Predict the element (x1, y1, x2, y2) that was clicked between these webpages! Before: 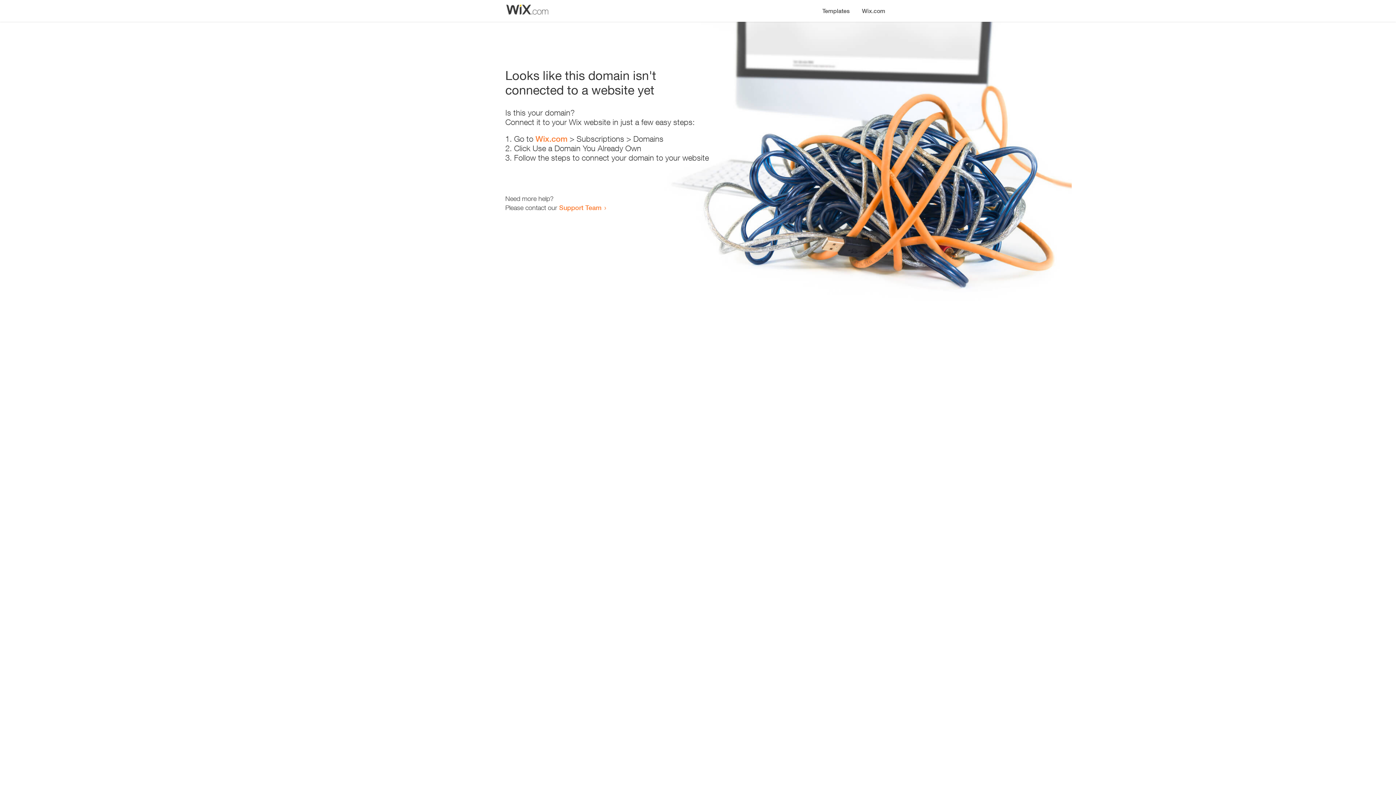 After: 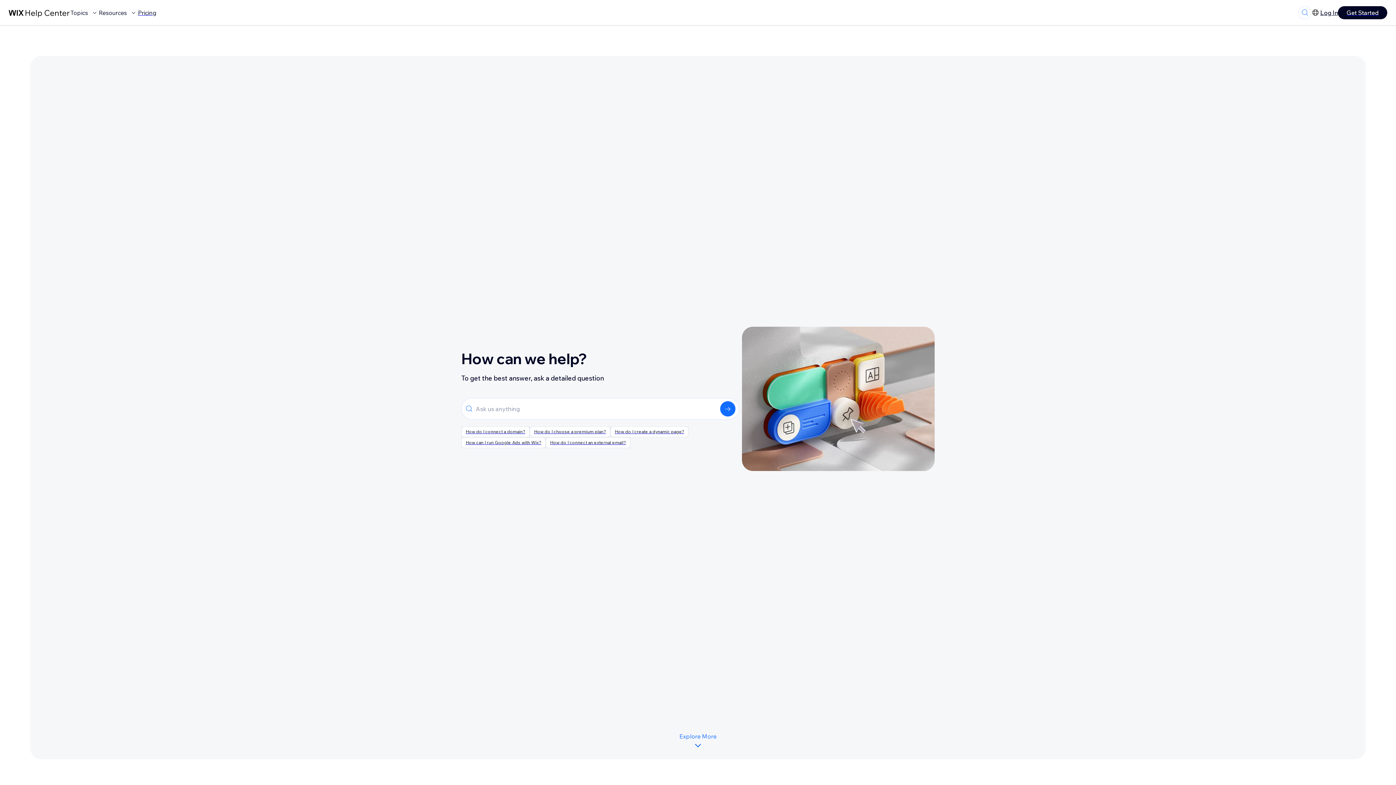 Action: bbox: (559, 203, 601, 211) label: Support Team